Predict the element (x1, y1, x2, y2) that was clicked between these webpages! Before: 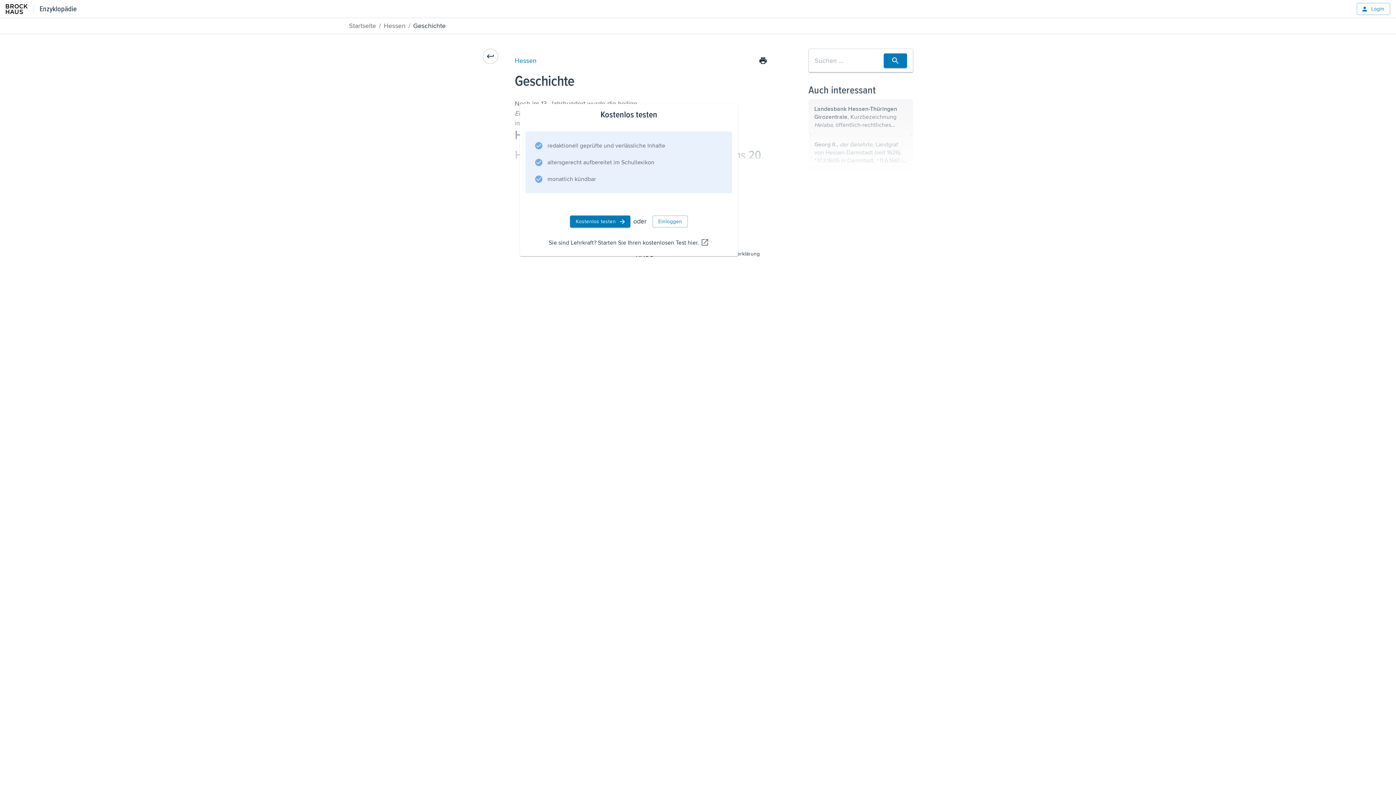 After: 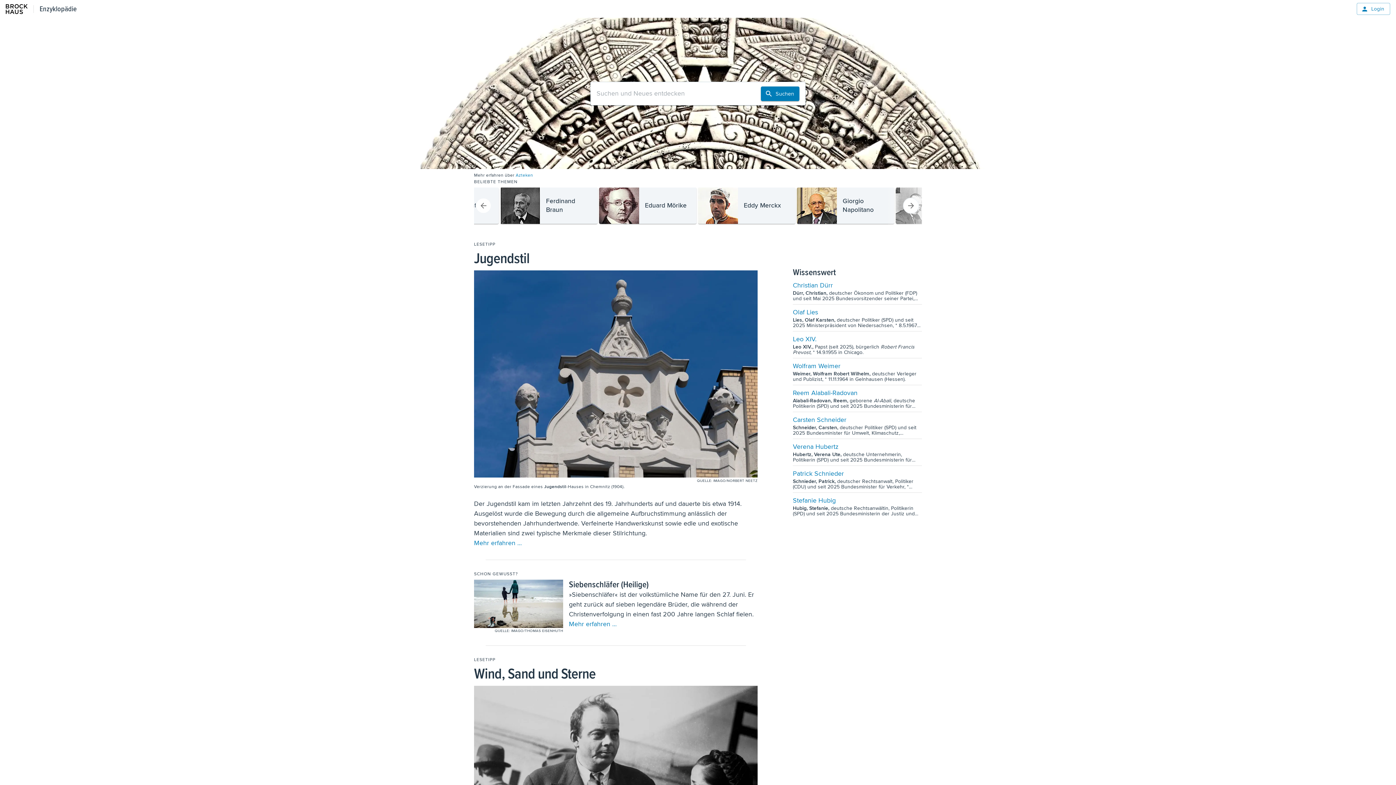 Action: bbox: (39, 3, 76, 14) label: Enzyklopädie